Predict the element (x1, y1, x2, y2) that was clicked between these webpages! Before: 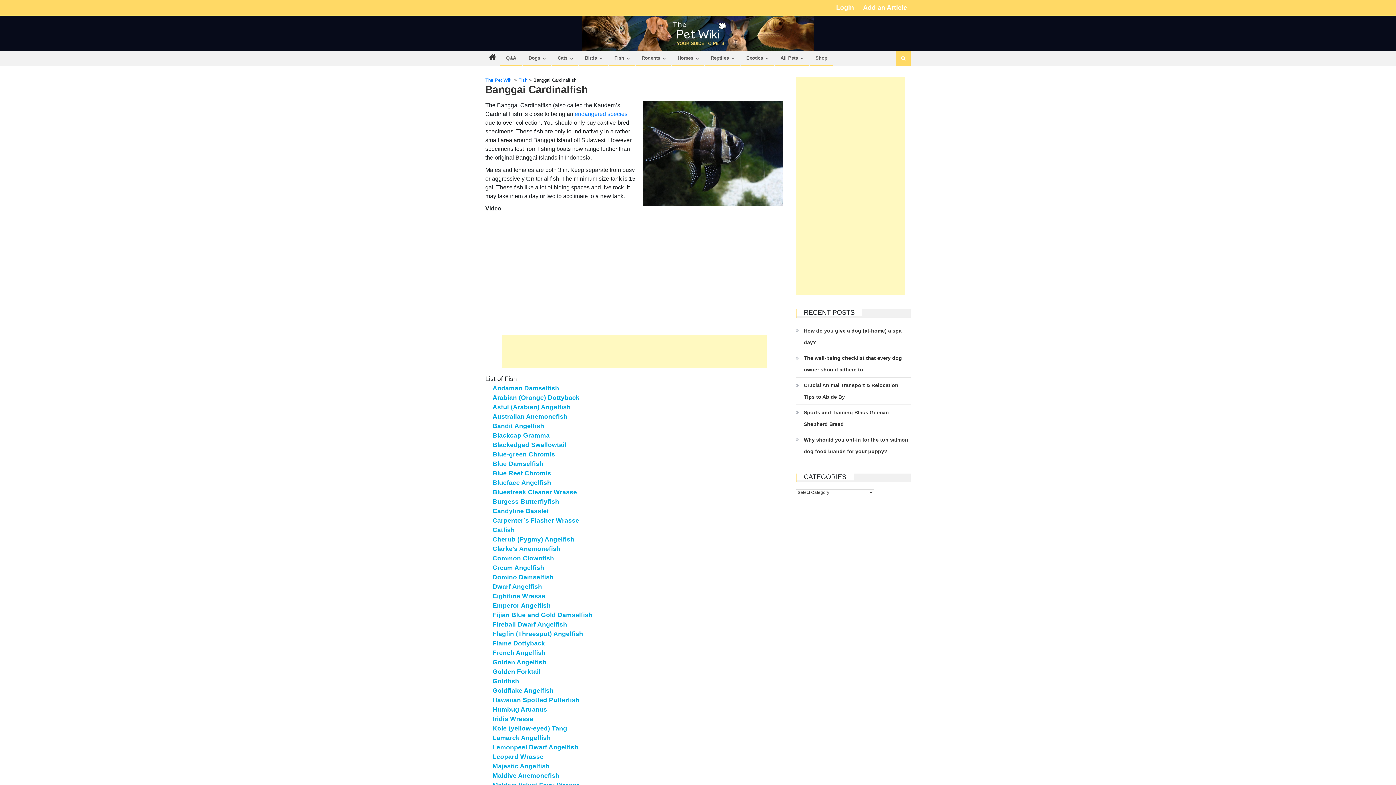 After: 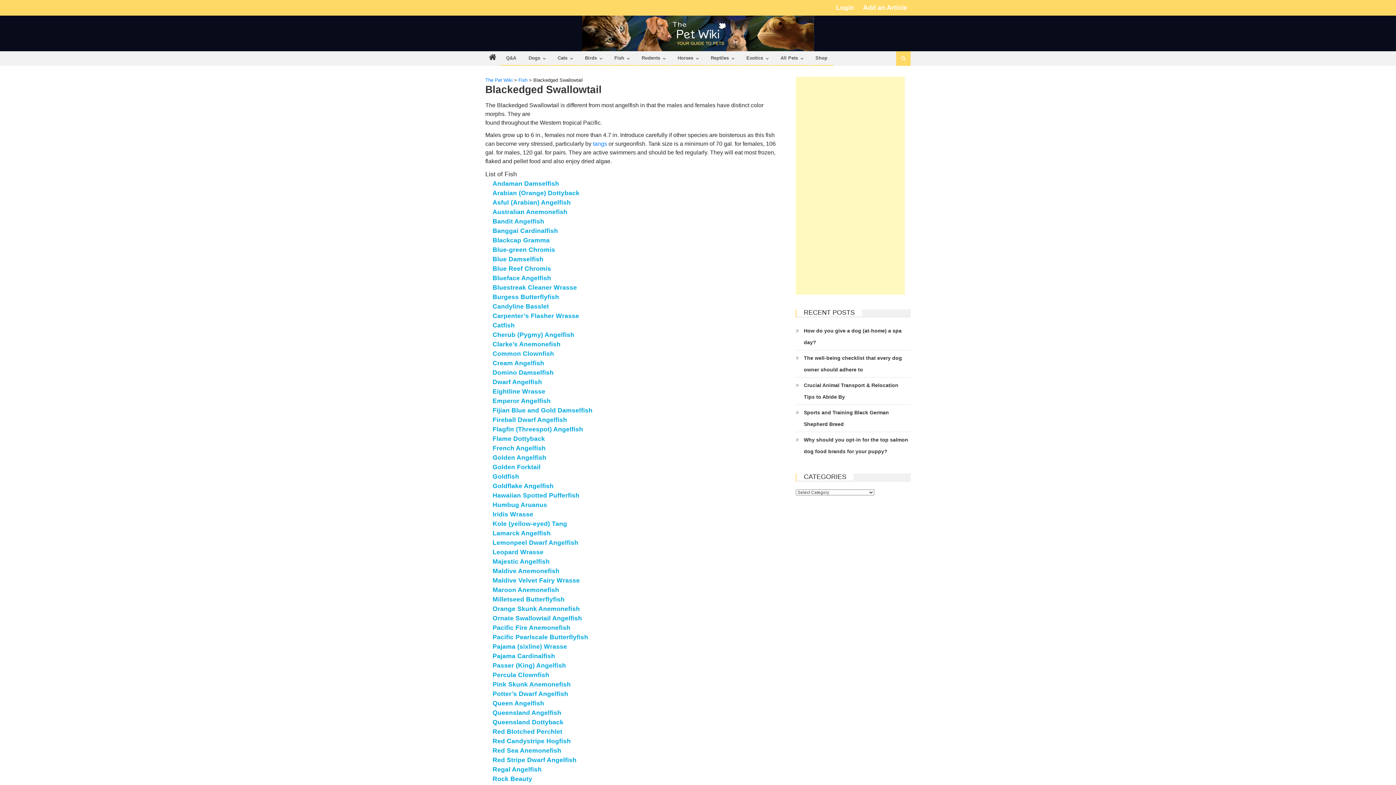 Action: label: Blackedged Swallowtail bbox: (492, 441, 566, 448)